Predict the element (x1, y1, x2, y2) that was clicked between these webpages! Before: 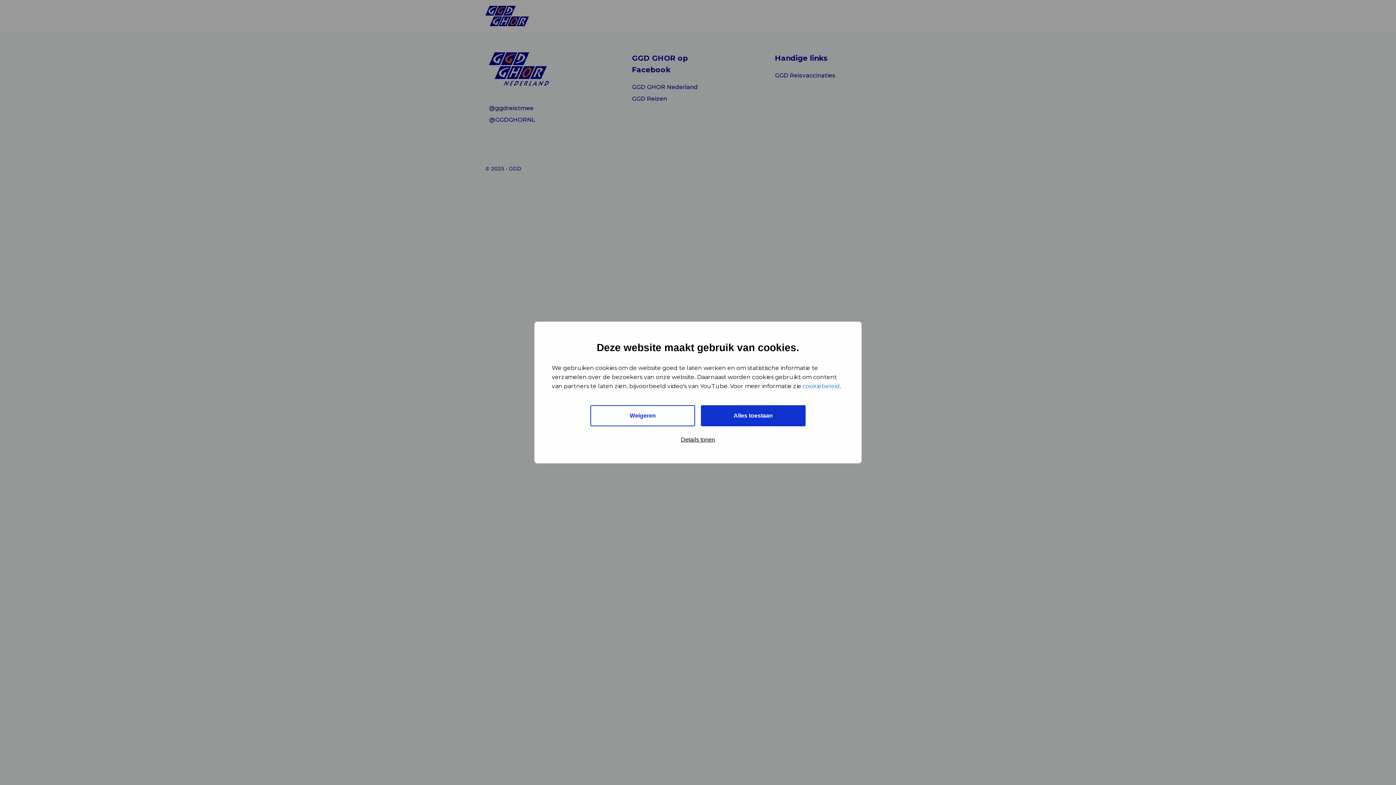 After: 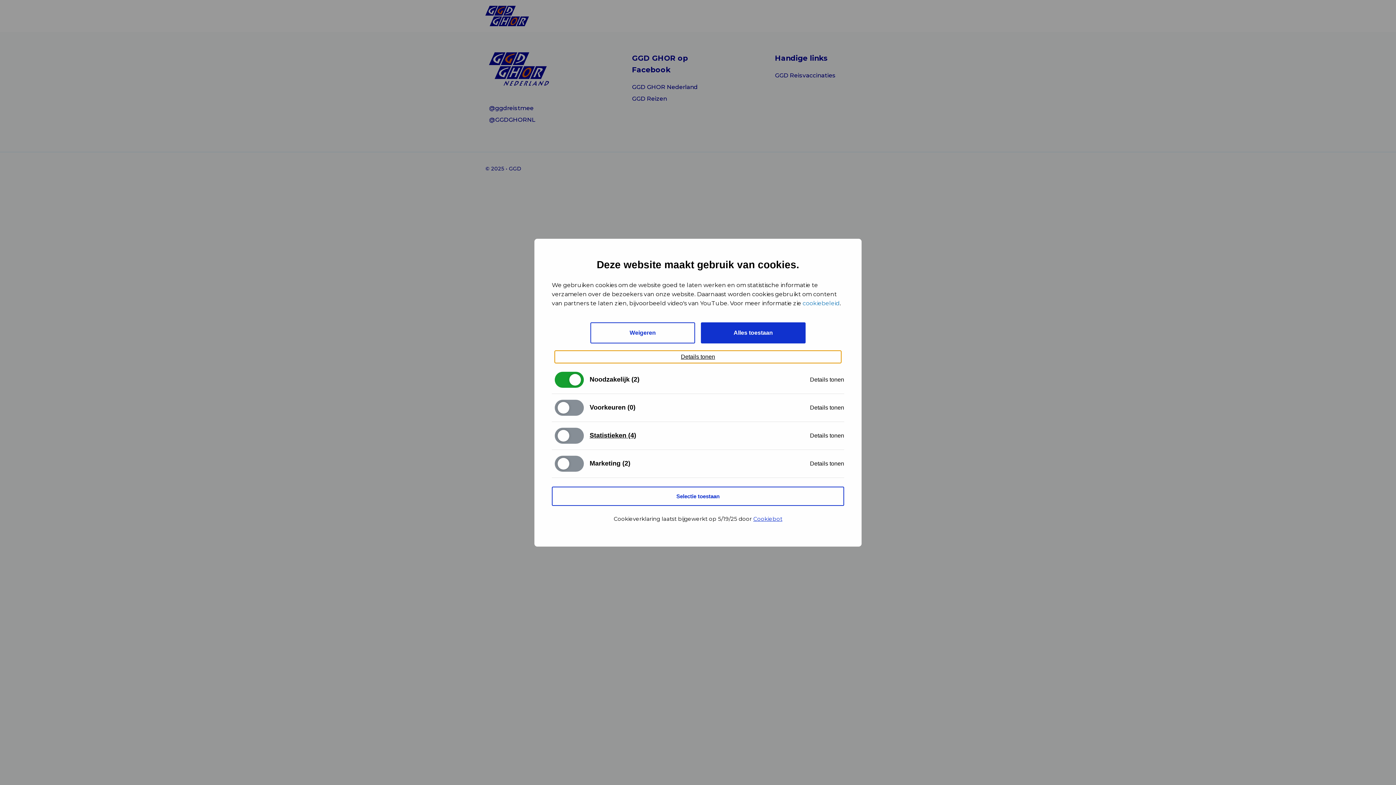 Action: bbox: (554, 433, 841, 446) label: Details tonen